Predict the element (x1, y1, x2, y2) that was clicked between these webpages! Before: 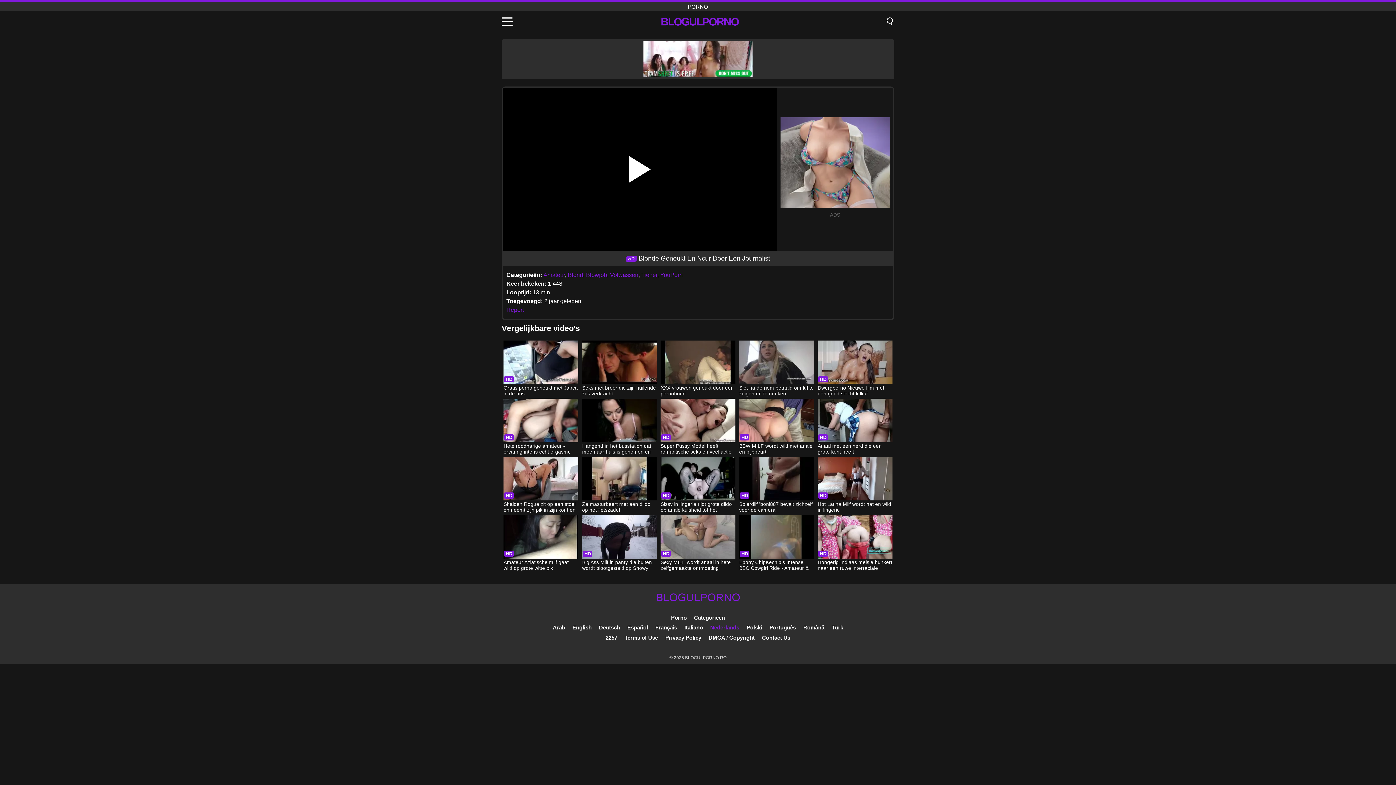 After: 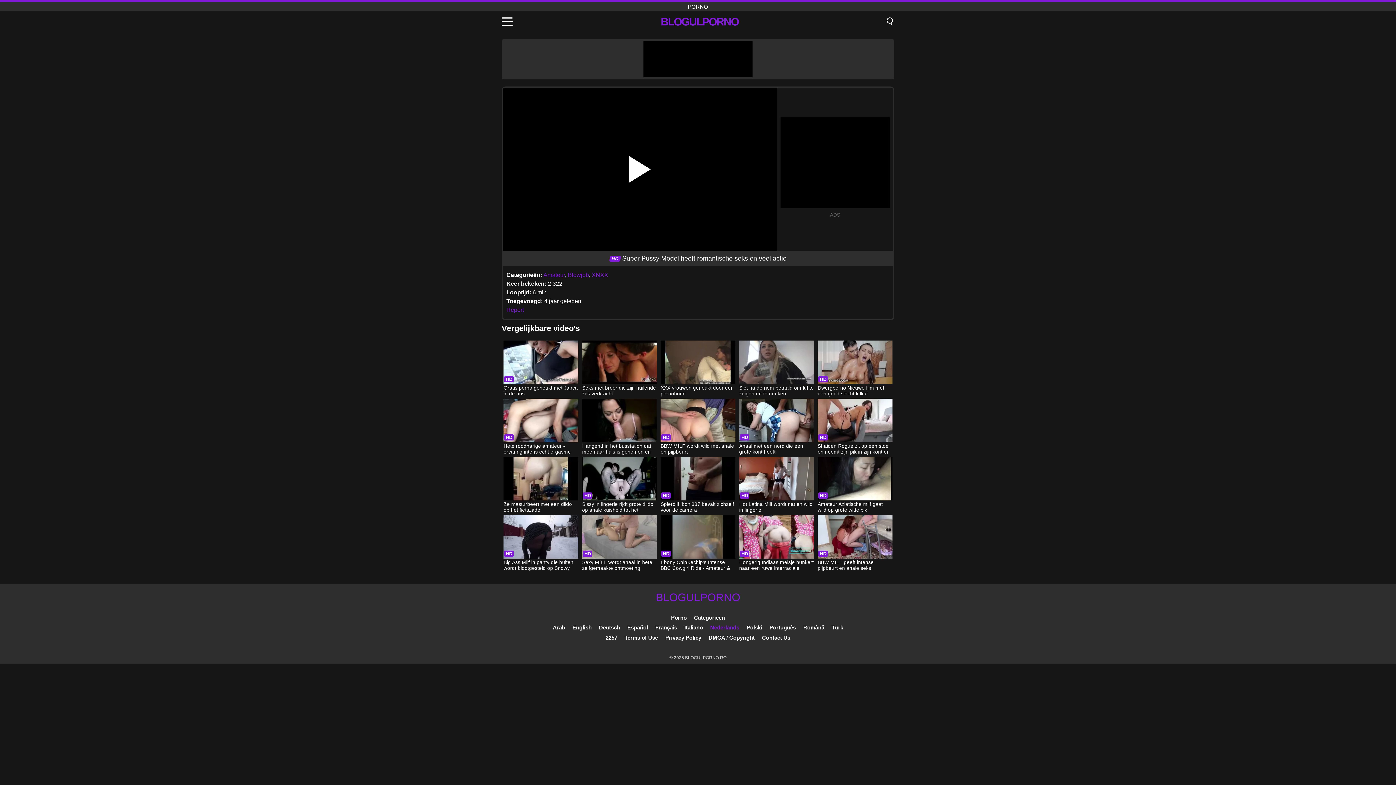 Action: bbox: (660, 398, 735, 456) label: Super Pussy Model heeft romantische seks en veel actie